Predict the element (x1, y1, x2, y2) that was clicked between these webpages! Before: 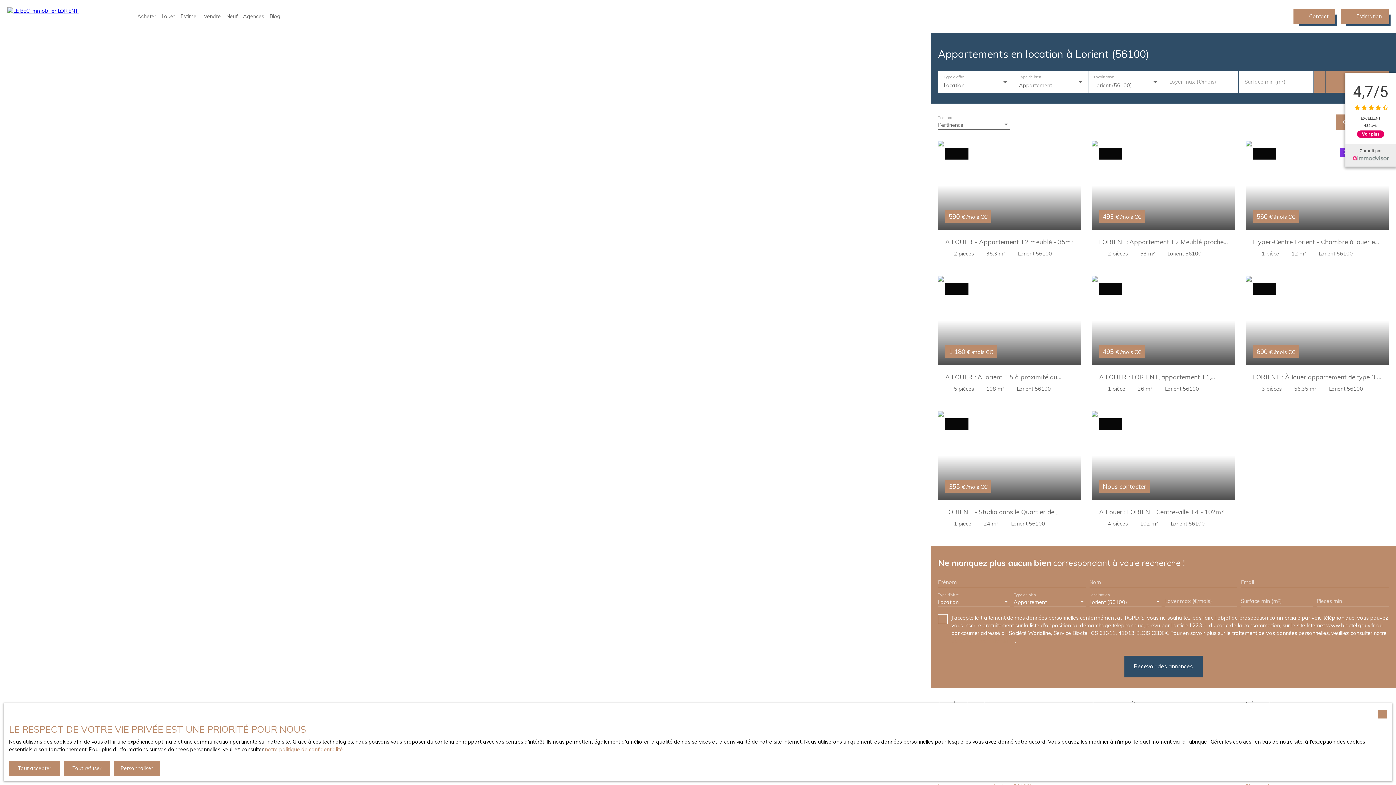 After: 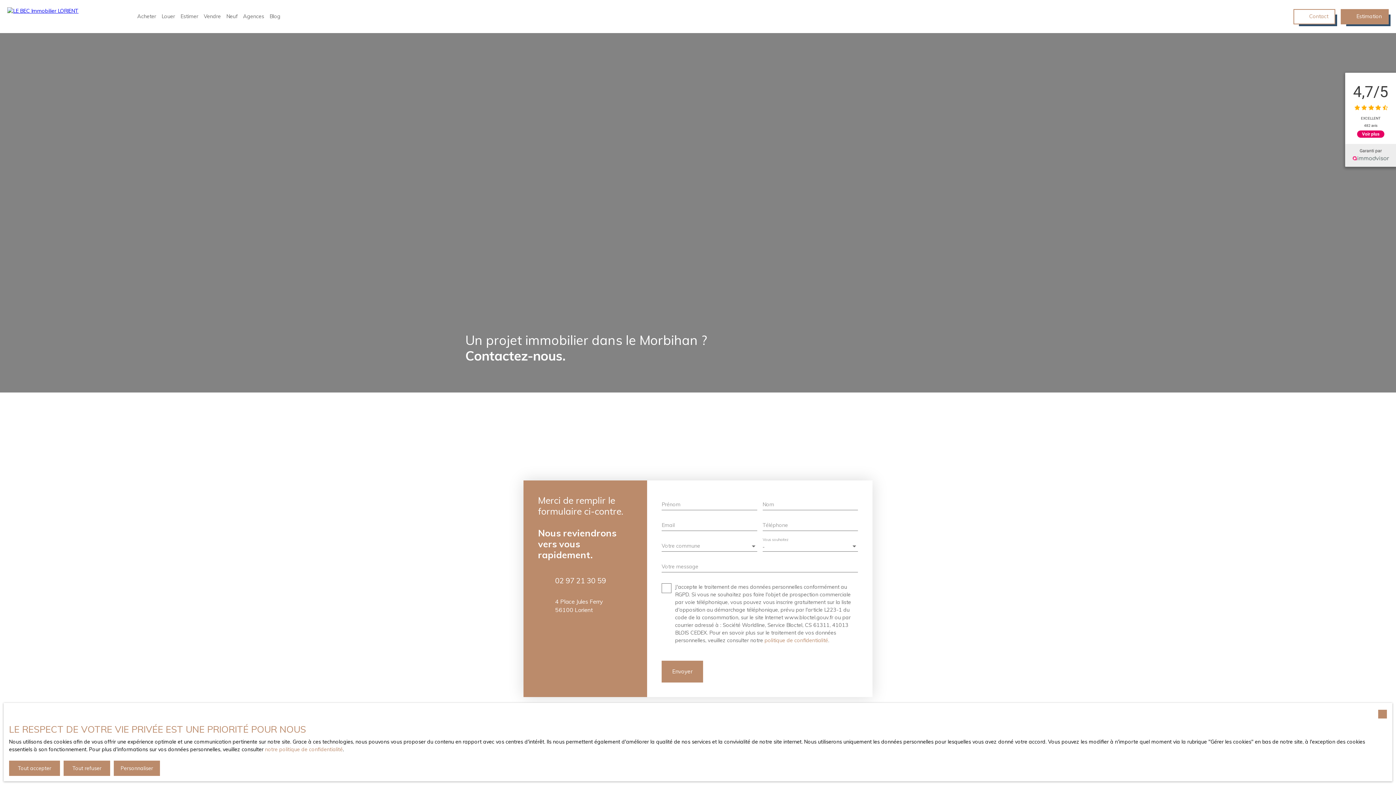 Action: bbox: (1293, 8, 1335, 24) label: Contact